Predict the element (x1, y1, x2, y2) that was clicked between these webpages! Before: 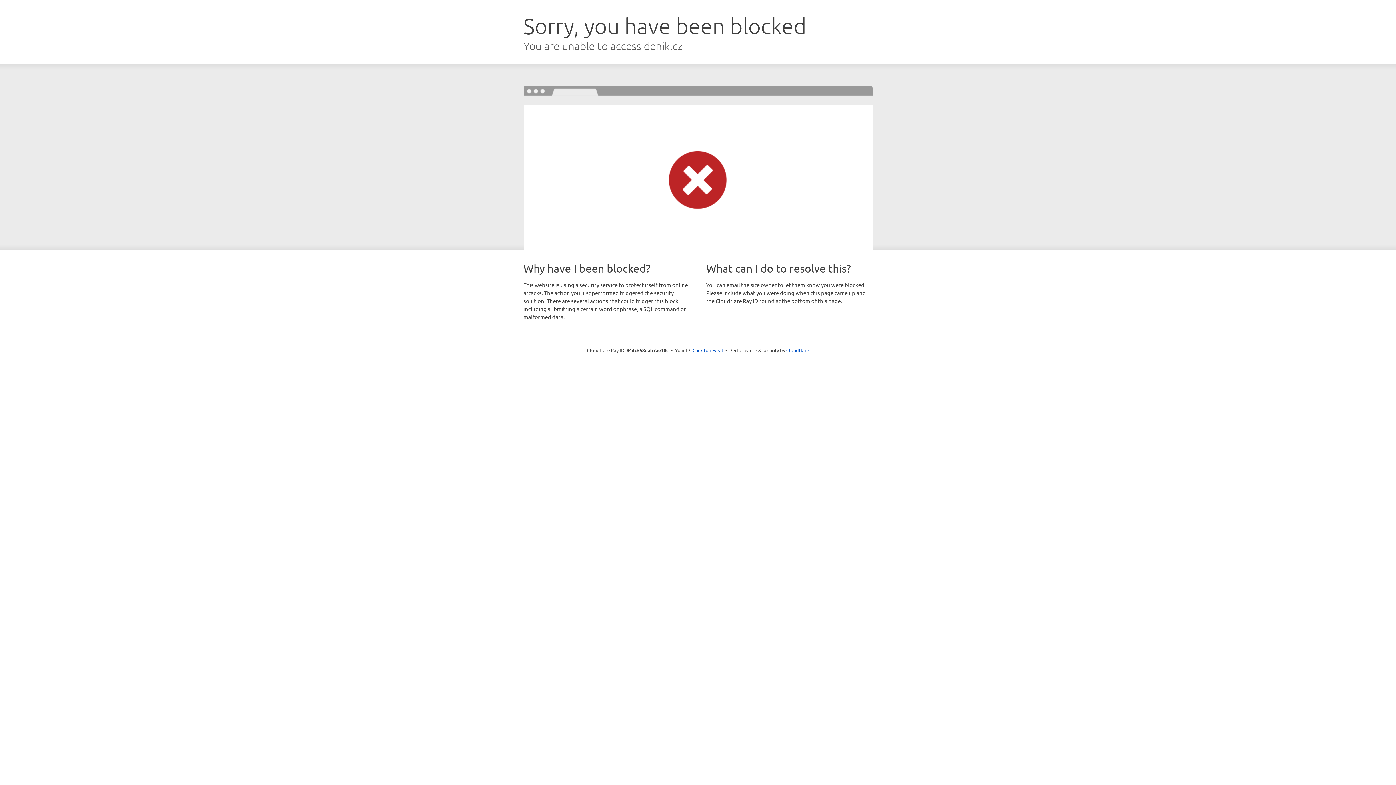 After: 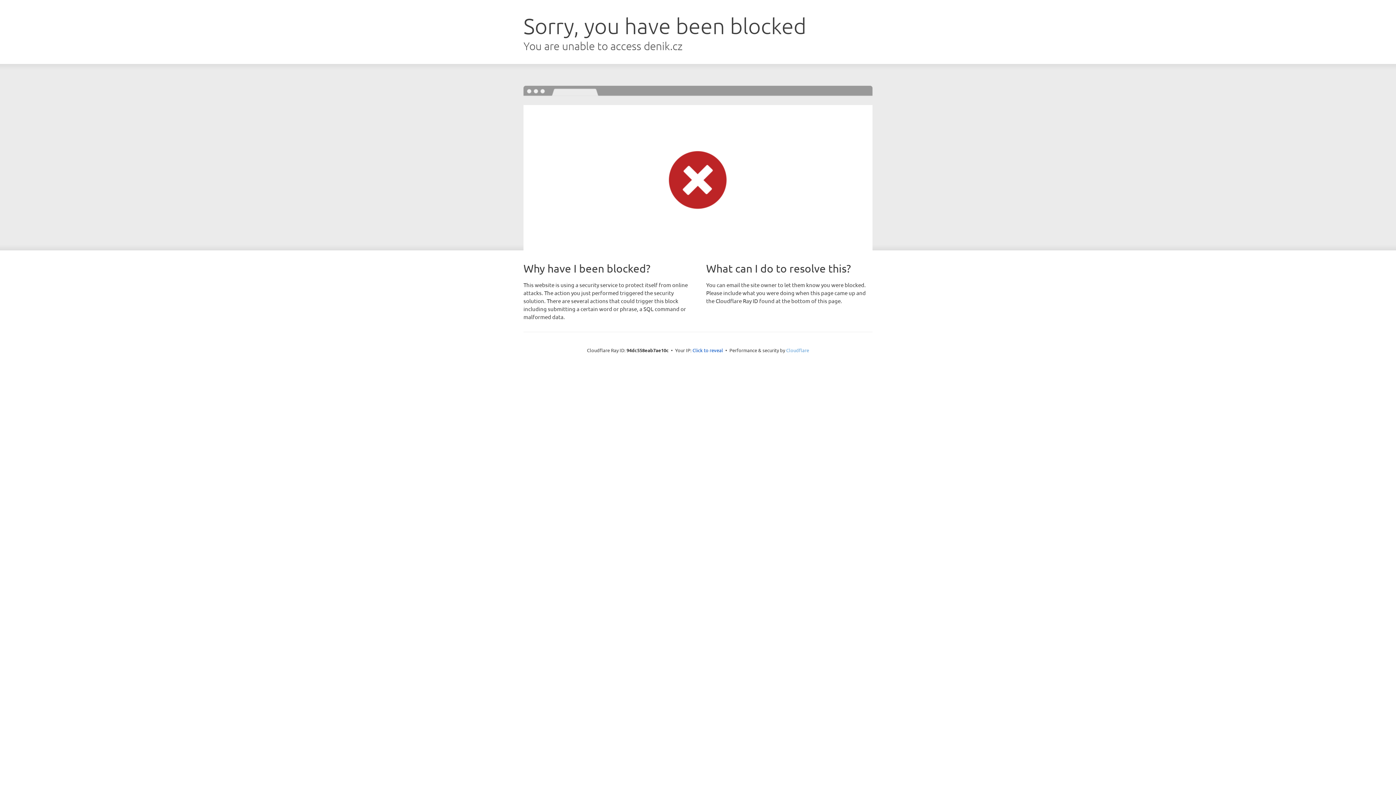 Action: label: Cloudflare bbox: (786, 347, 809, 353)